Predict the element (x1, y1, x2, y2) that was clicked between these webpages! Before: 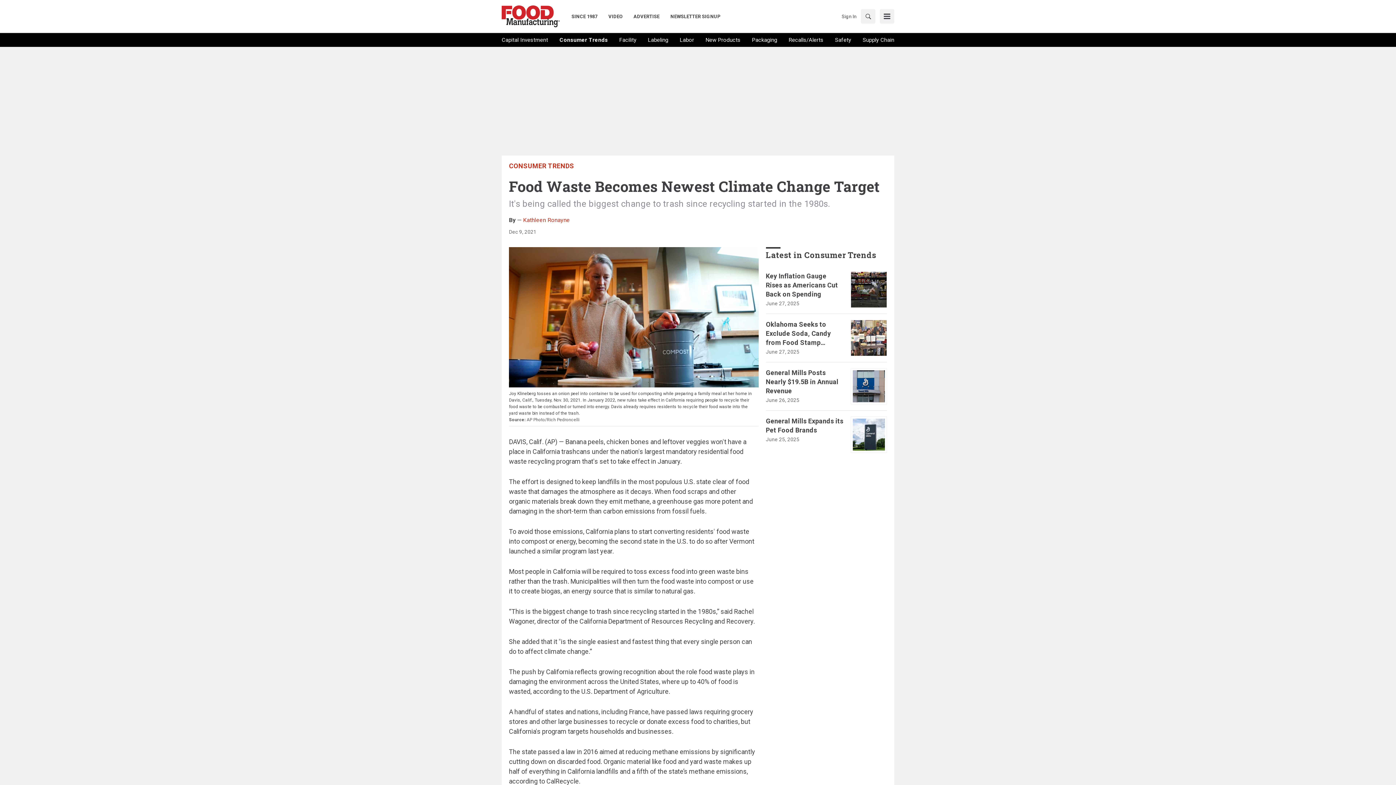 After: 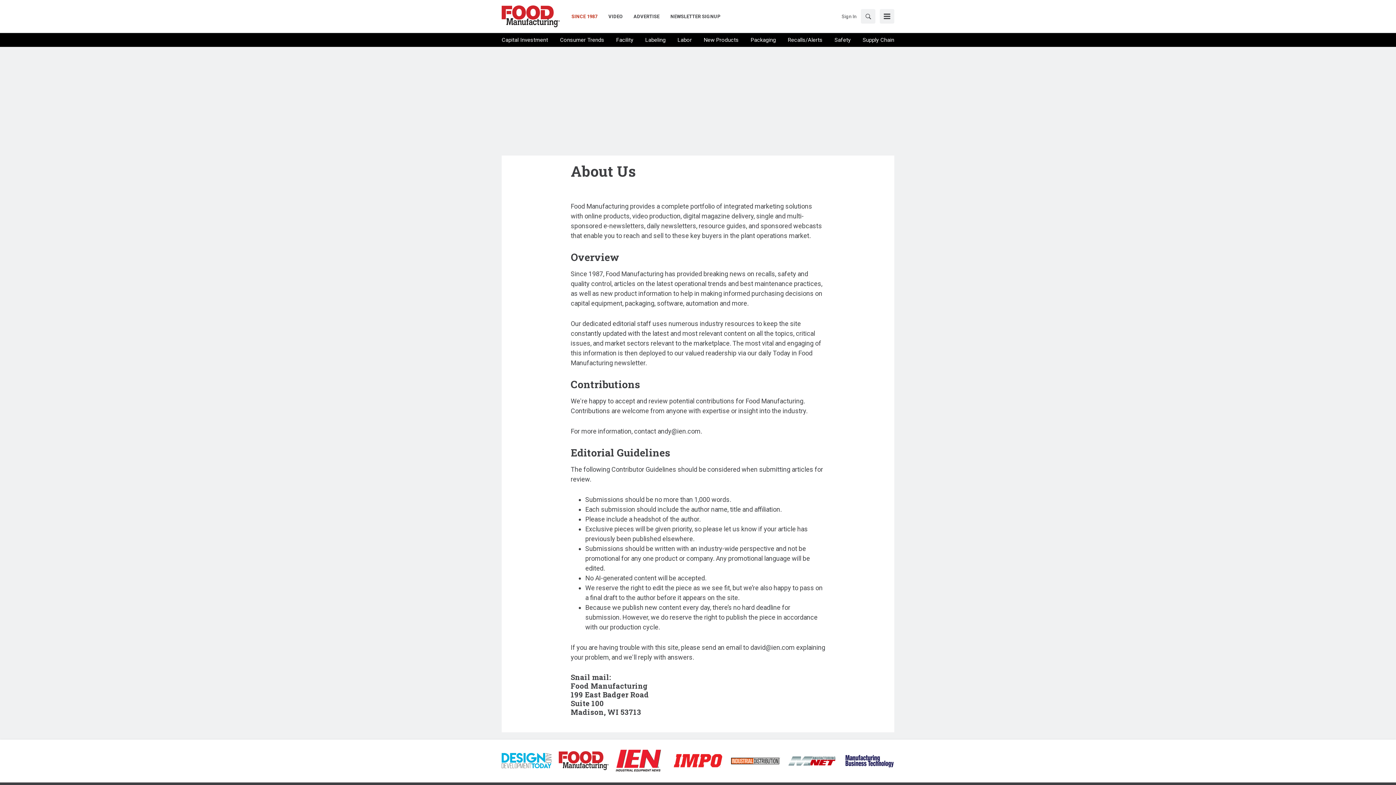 Action: label: SINCE 1987 bbox: (571, 12, 603, 20)